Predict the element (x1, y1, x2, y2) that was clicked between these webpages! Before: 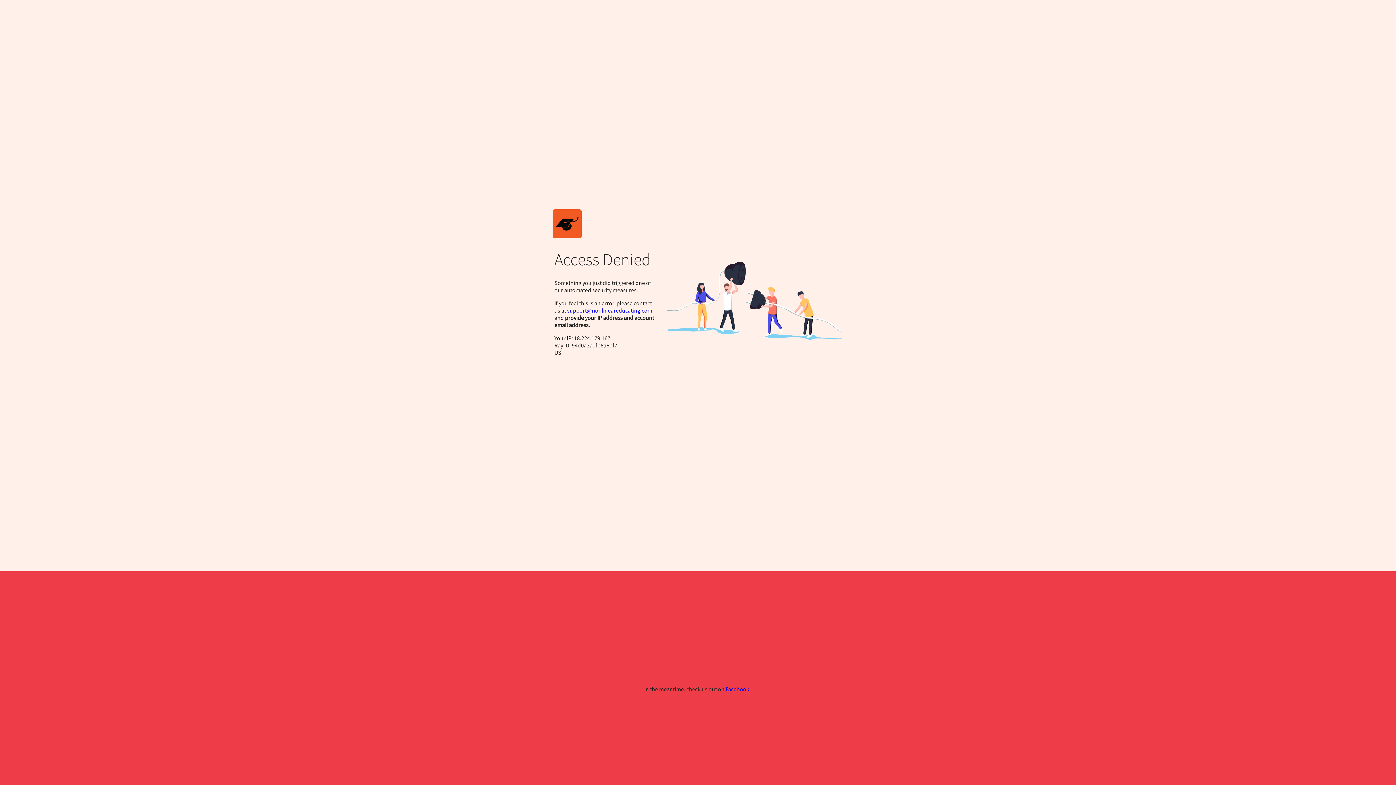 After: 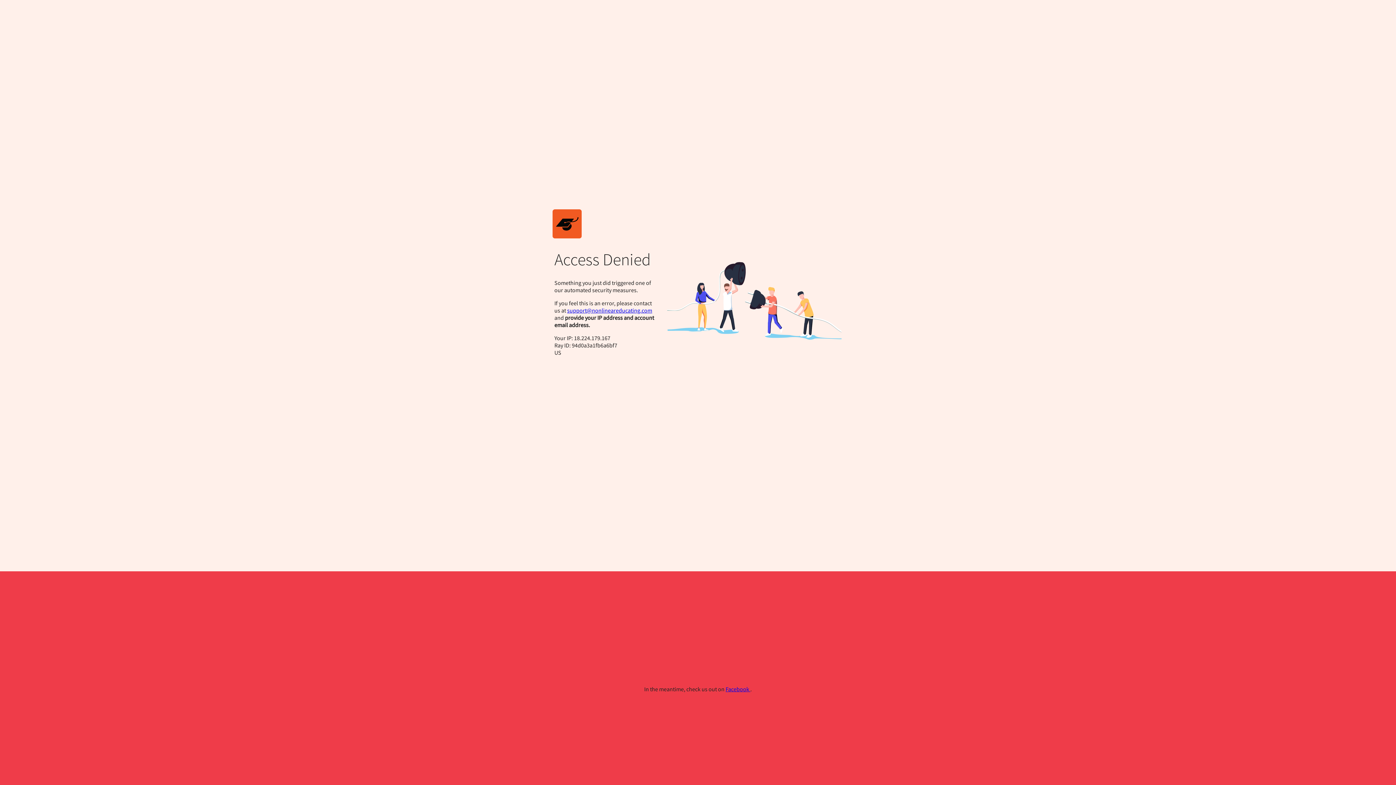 Action: bbox: (567, 306, 652, 314) label: support@nonlineareducating.com